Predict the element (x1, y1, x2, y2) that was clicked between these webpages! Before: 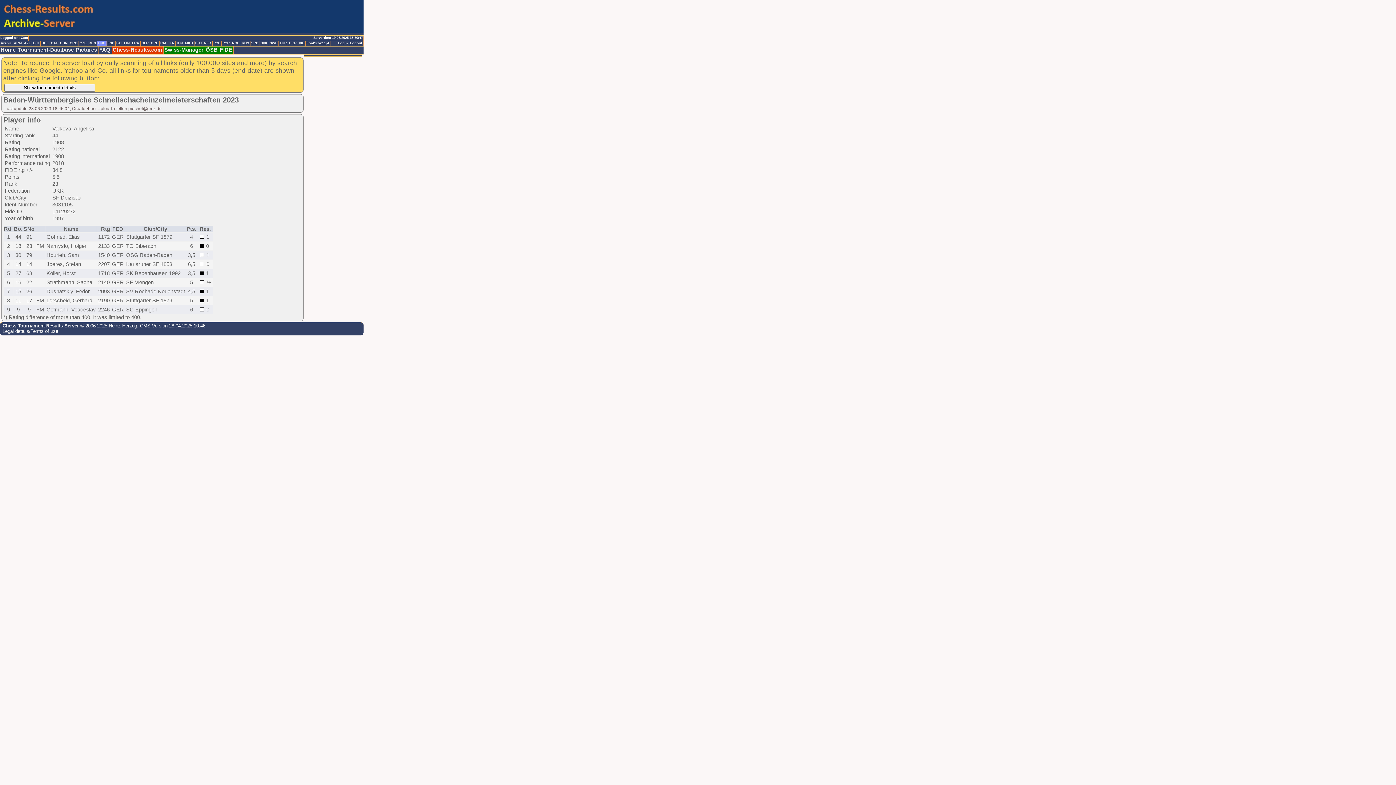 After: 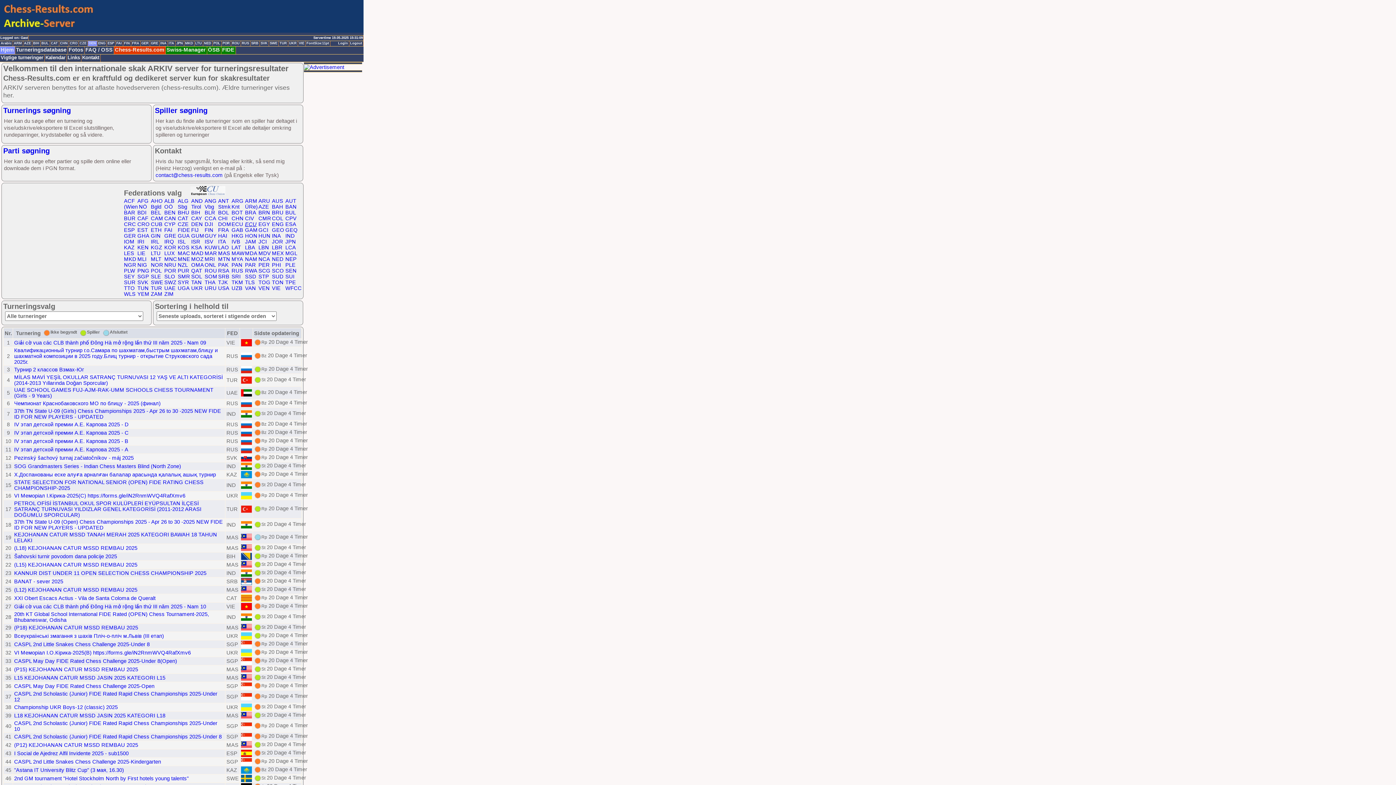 Action: label: DEN bbox: (88, 41, 97, 46)